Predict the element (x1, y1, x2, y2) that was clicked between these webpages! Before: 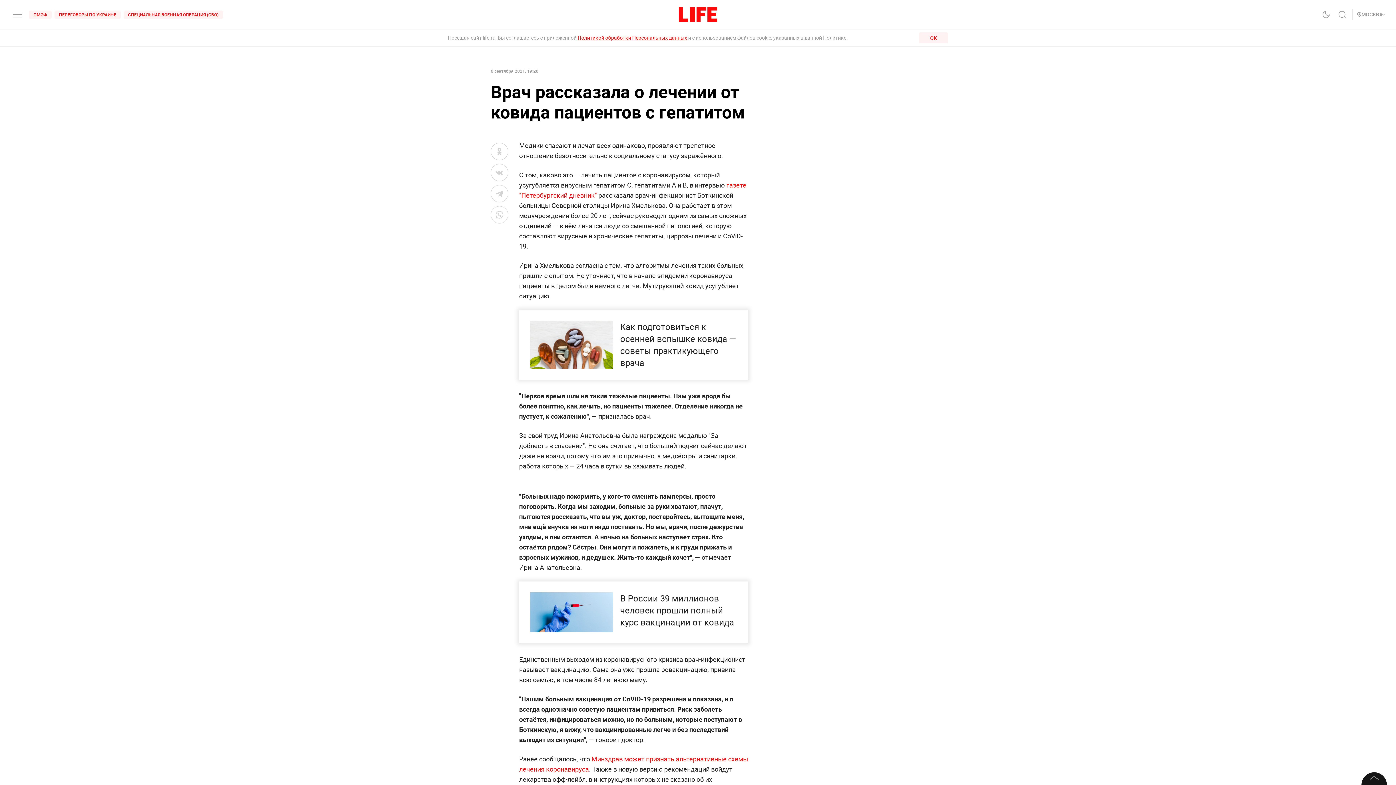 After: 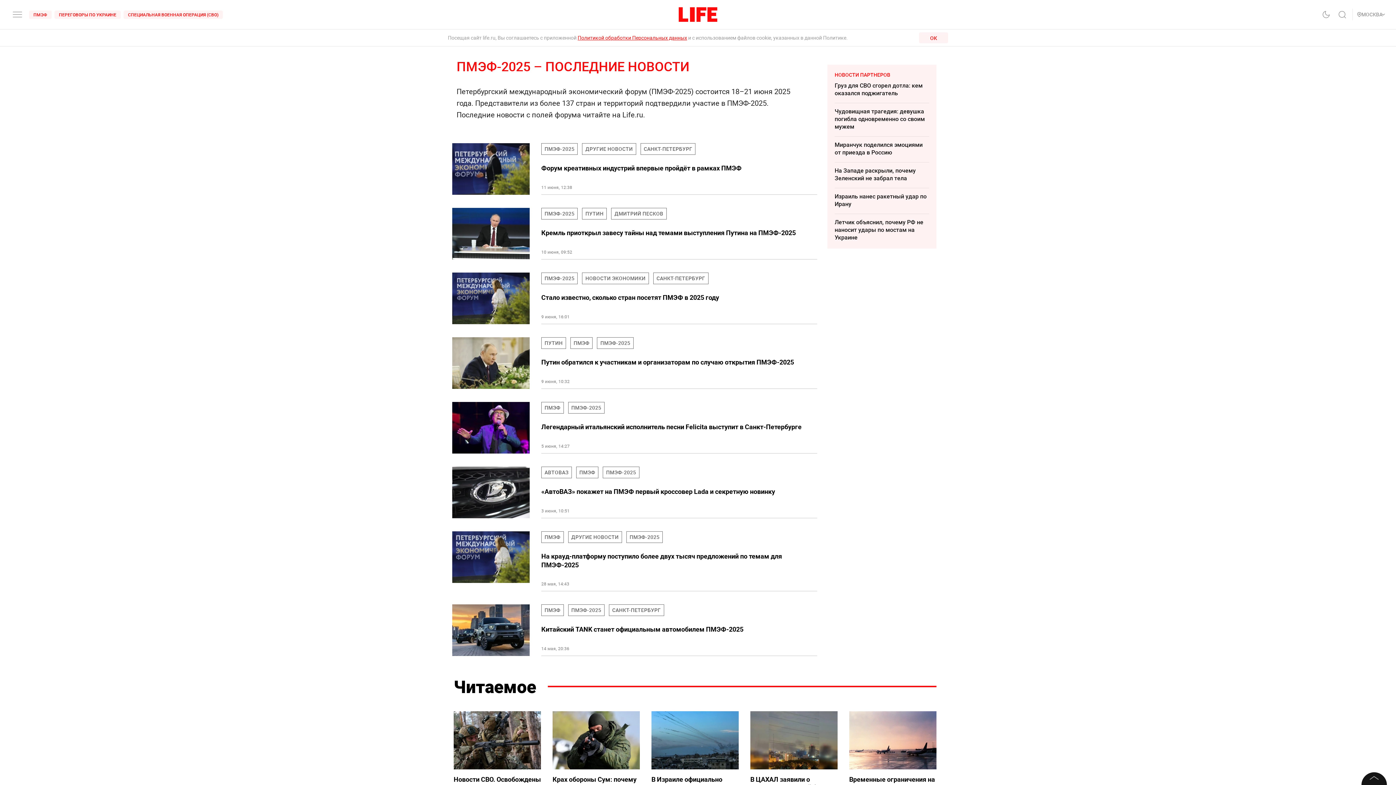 Action: label: ПМЭФ bbox: (29, 10, 51, 18)